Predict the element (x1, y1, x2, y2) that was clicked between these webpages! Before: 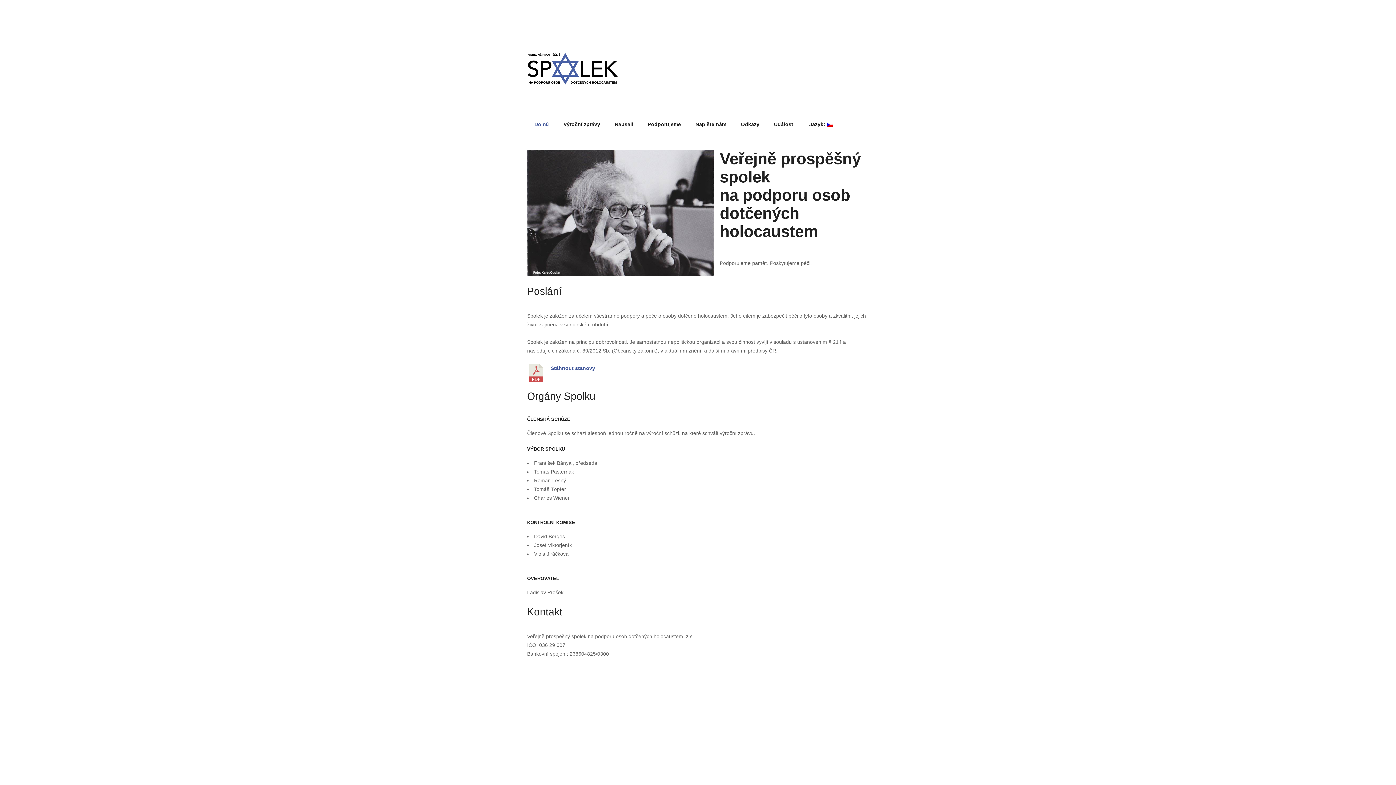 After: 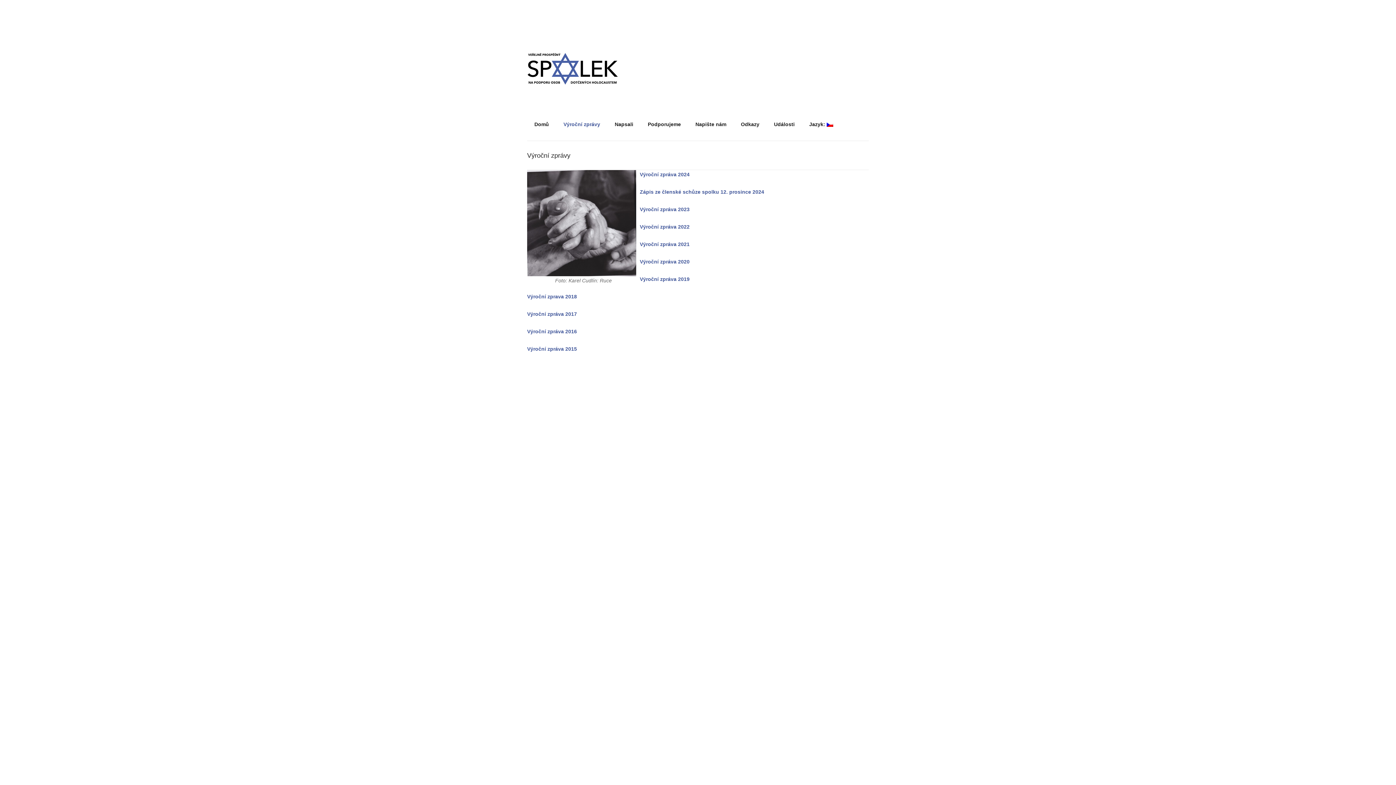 Action: bbox: (556, 118, 607, 142) label: Výroční zprávy